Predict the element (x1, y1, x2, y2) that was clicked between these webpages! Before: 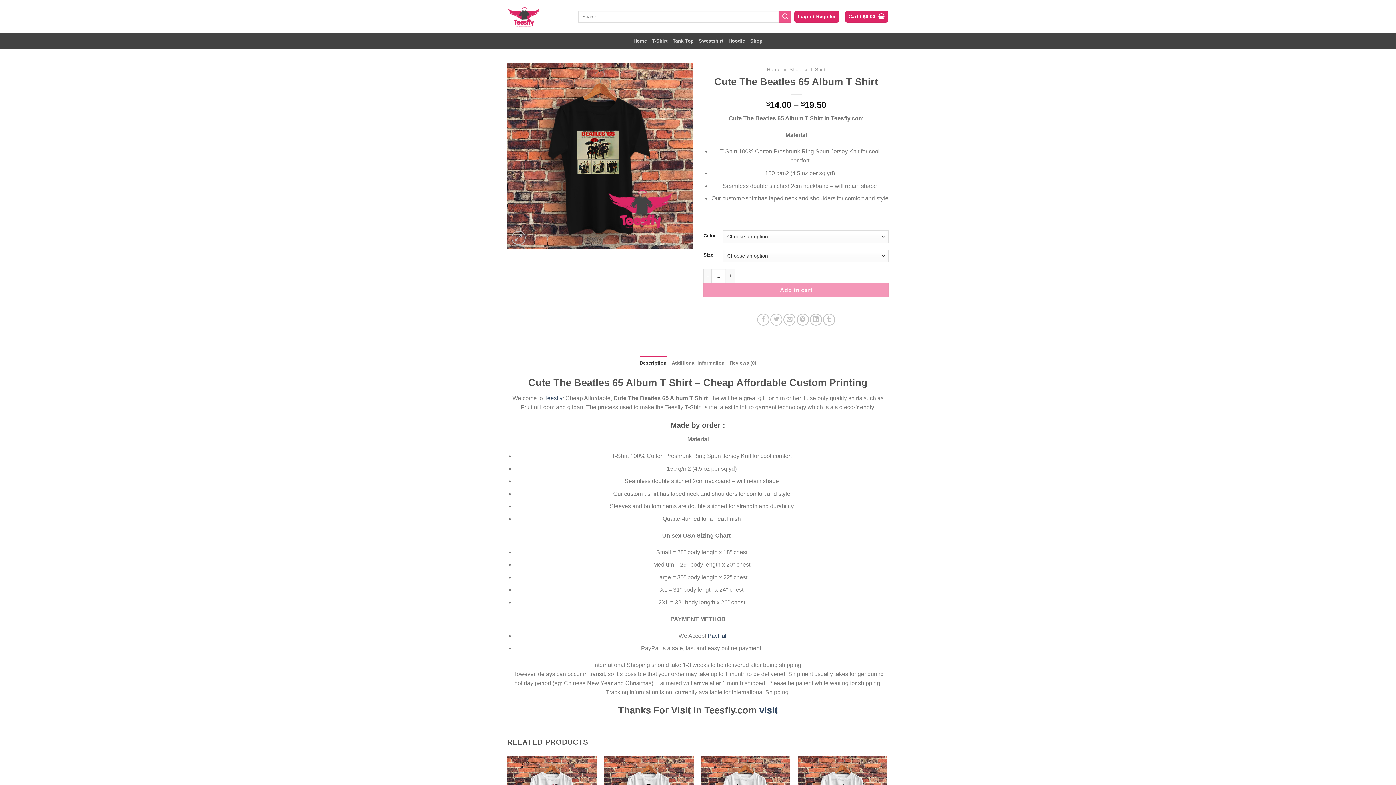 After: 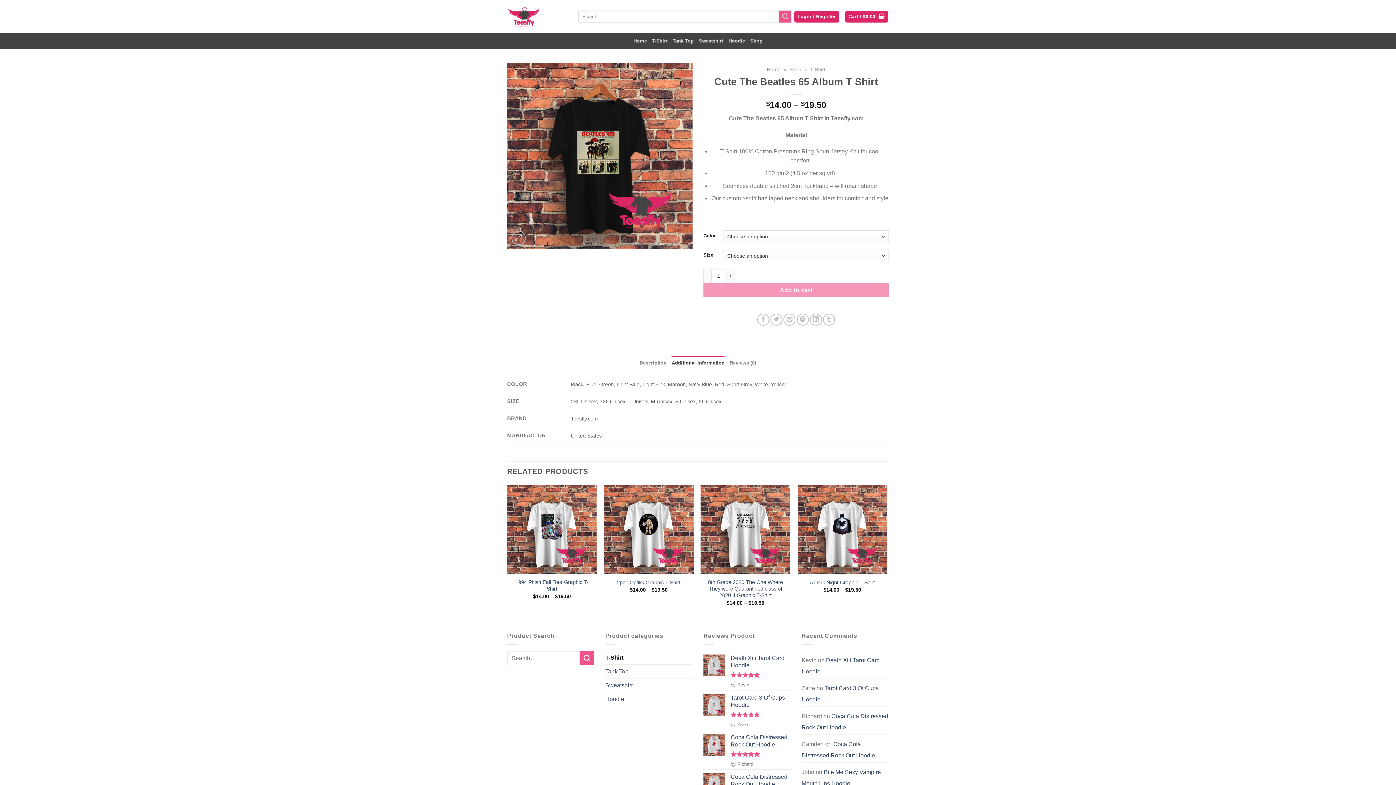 Action: label: Additional information bbox: (671, 355, 724, 370)